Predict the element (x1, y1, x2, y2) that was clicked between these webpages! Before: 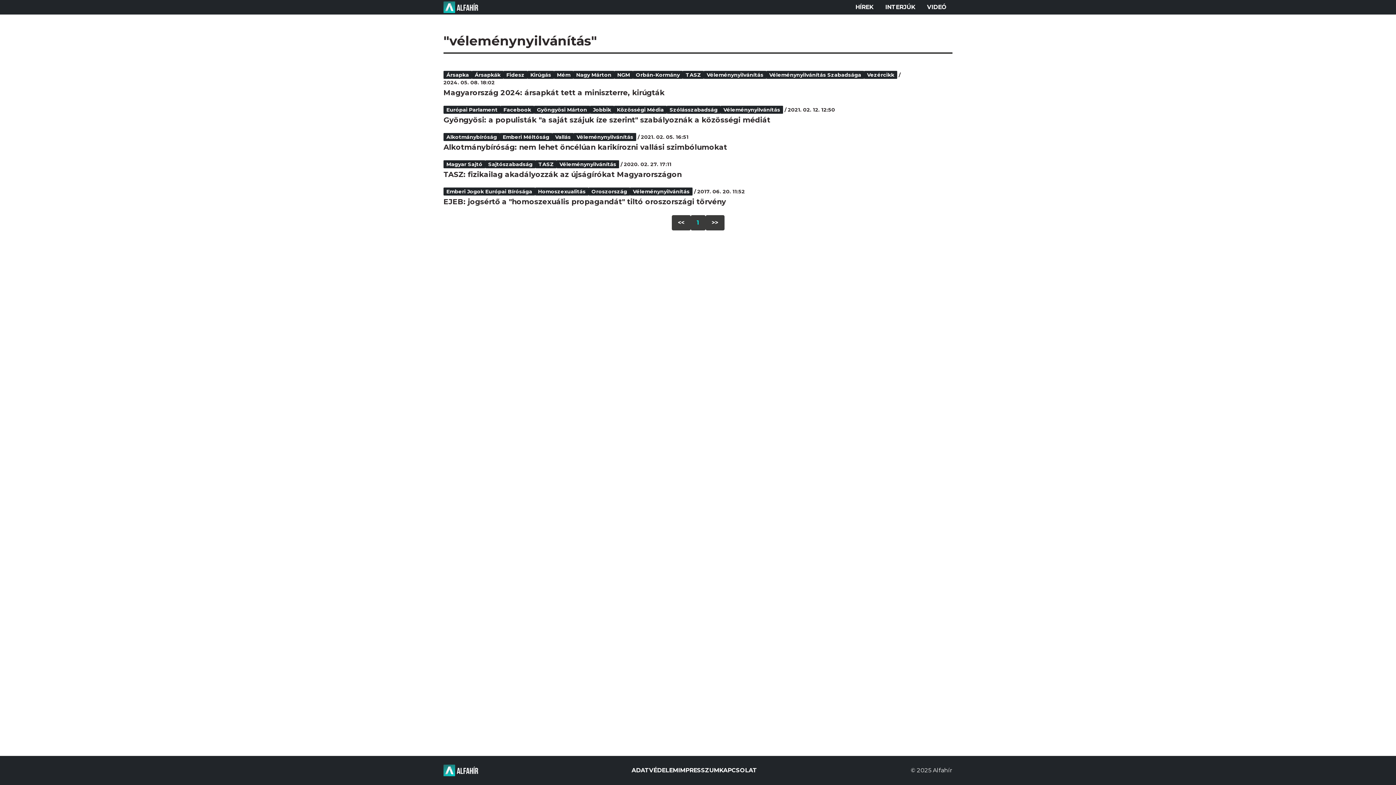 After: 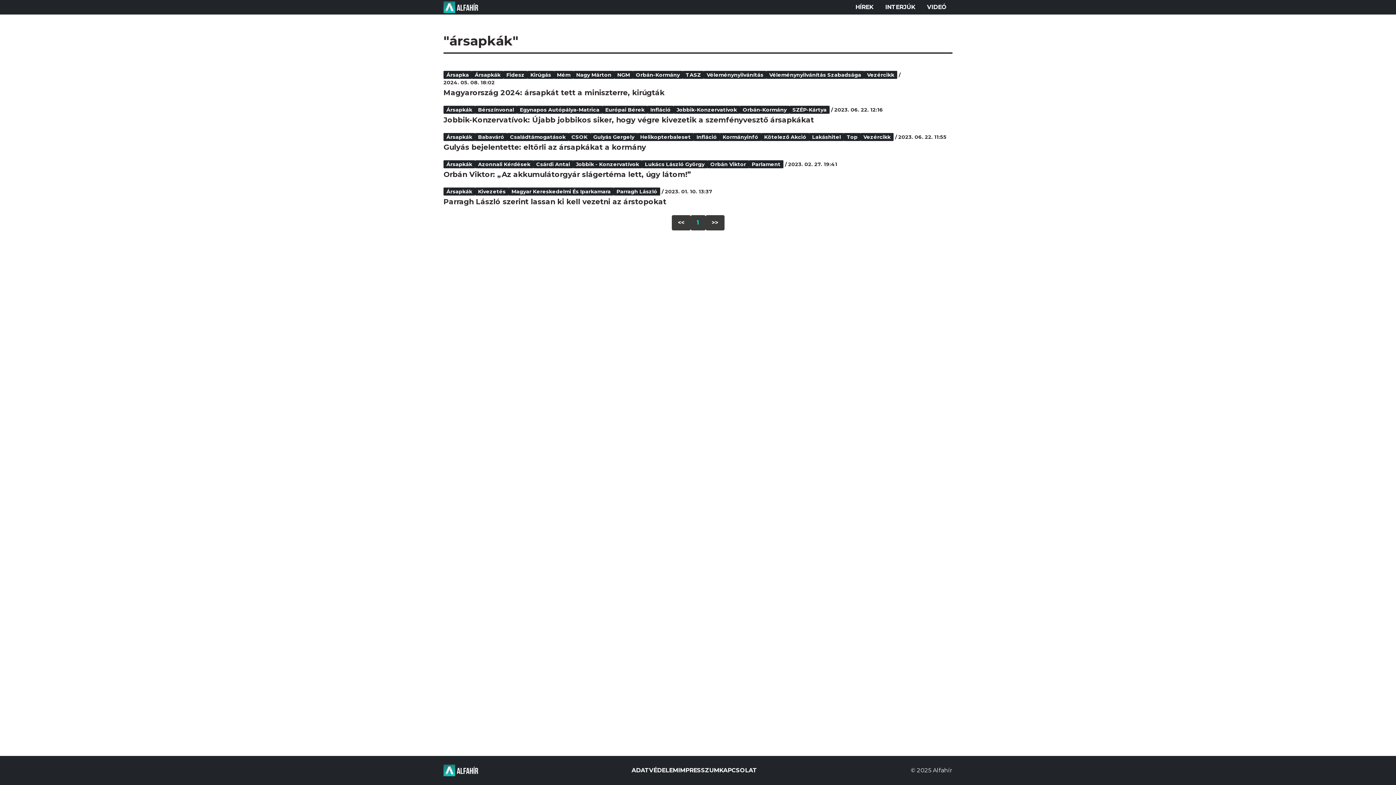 Action: label: Ársapkák bbox: (472, 70, 503, 78)